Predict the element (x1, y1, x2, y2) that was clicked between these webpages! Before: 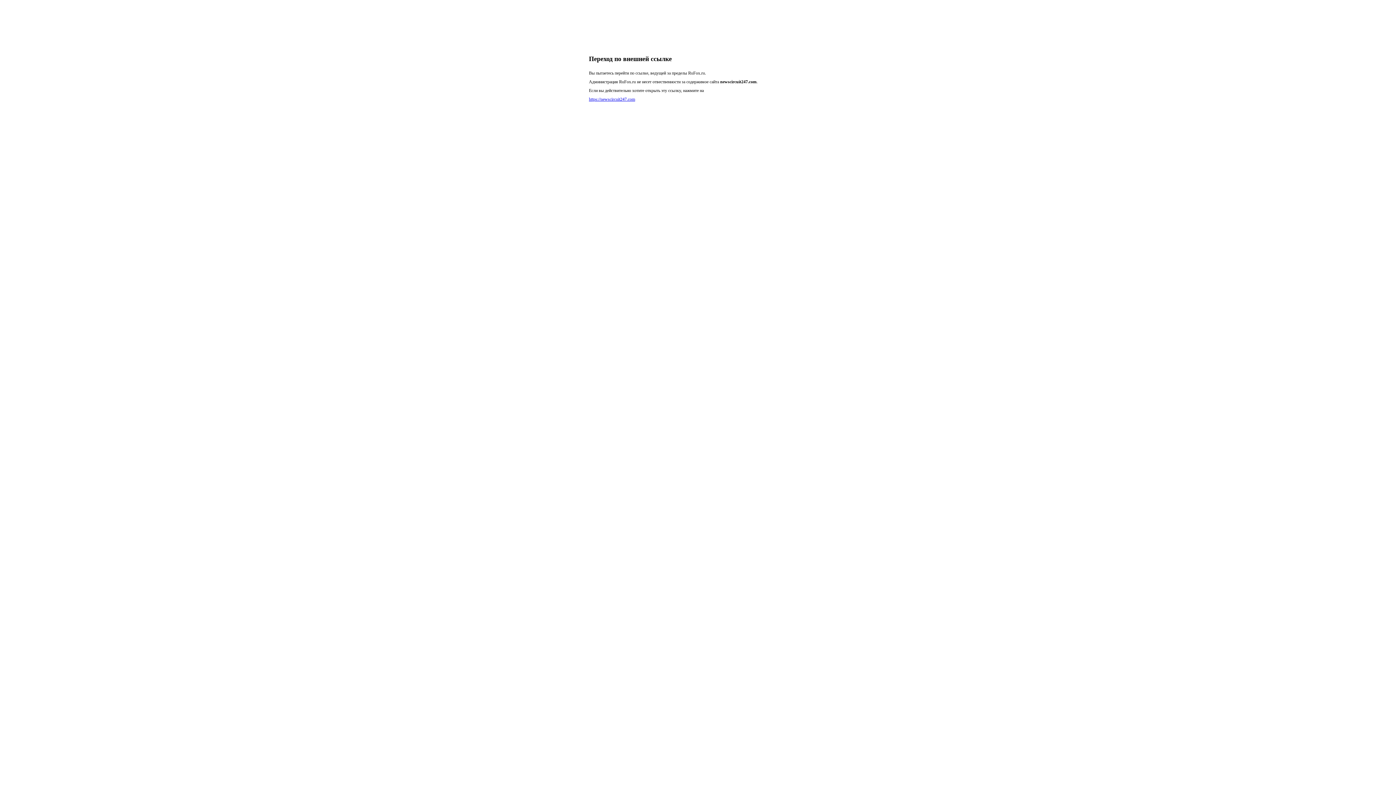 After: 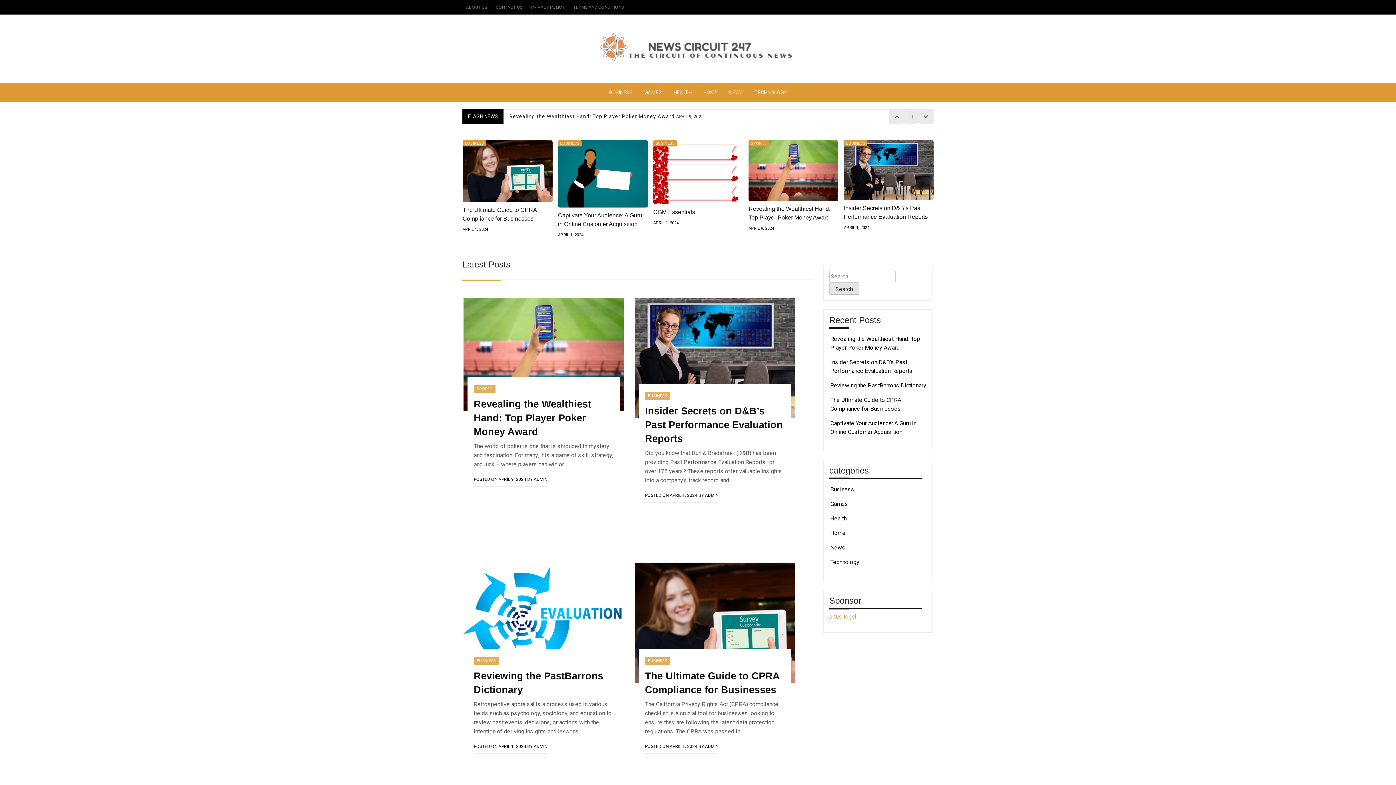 Action: bbox: (589, 96, 635, 101) label: https://newscircuit247.com